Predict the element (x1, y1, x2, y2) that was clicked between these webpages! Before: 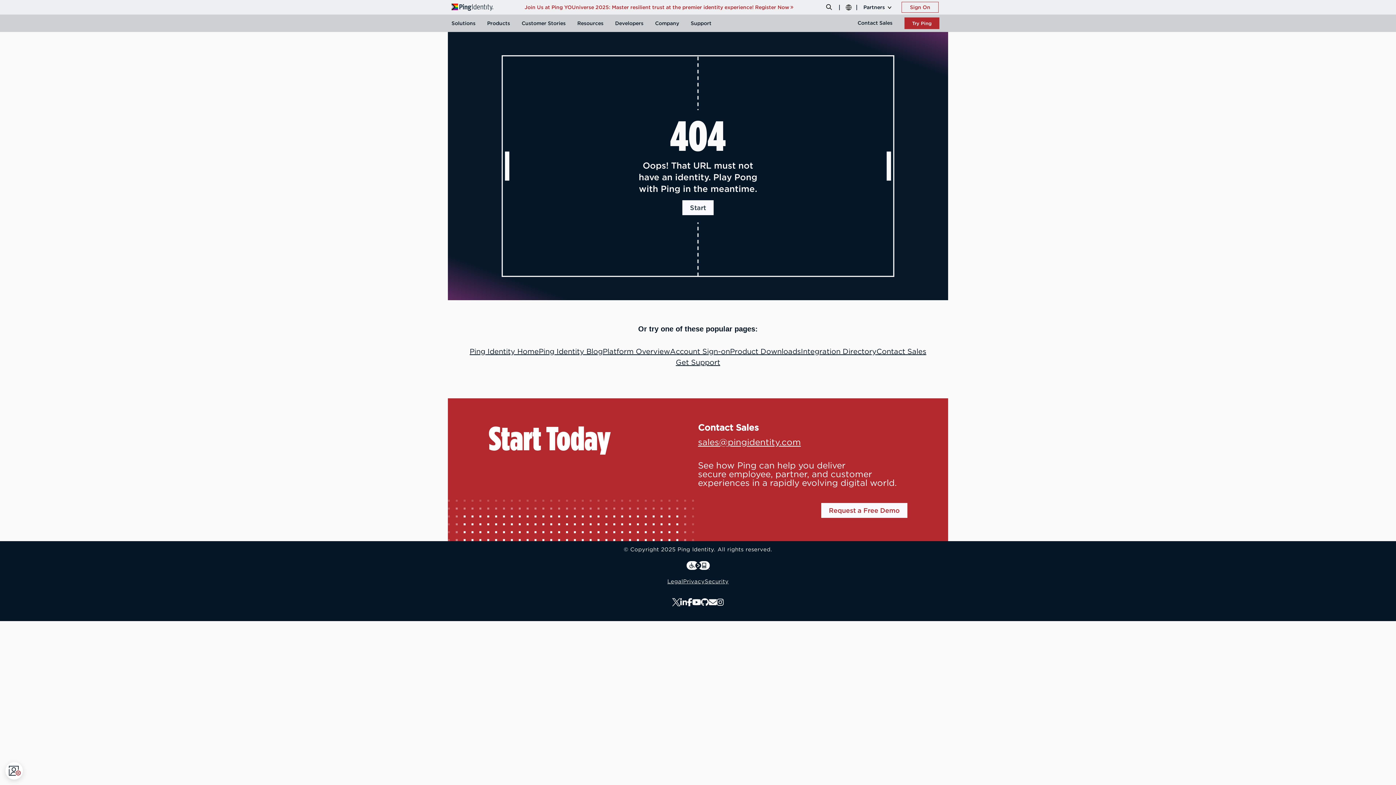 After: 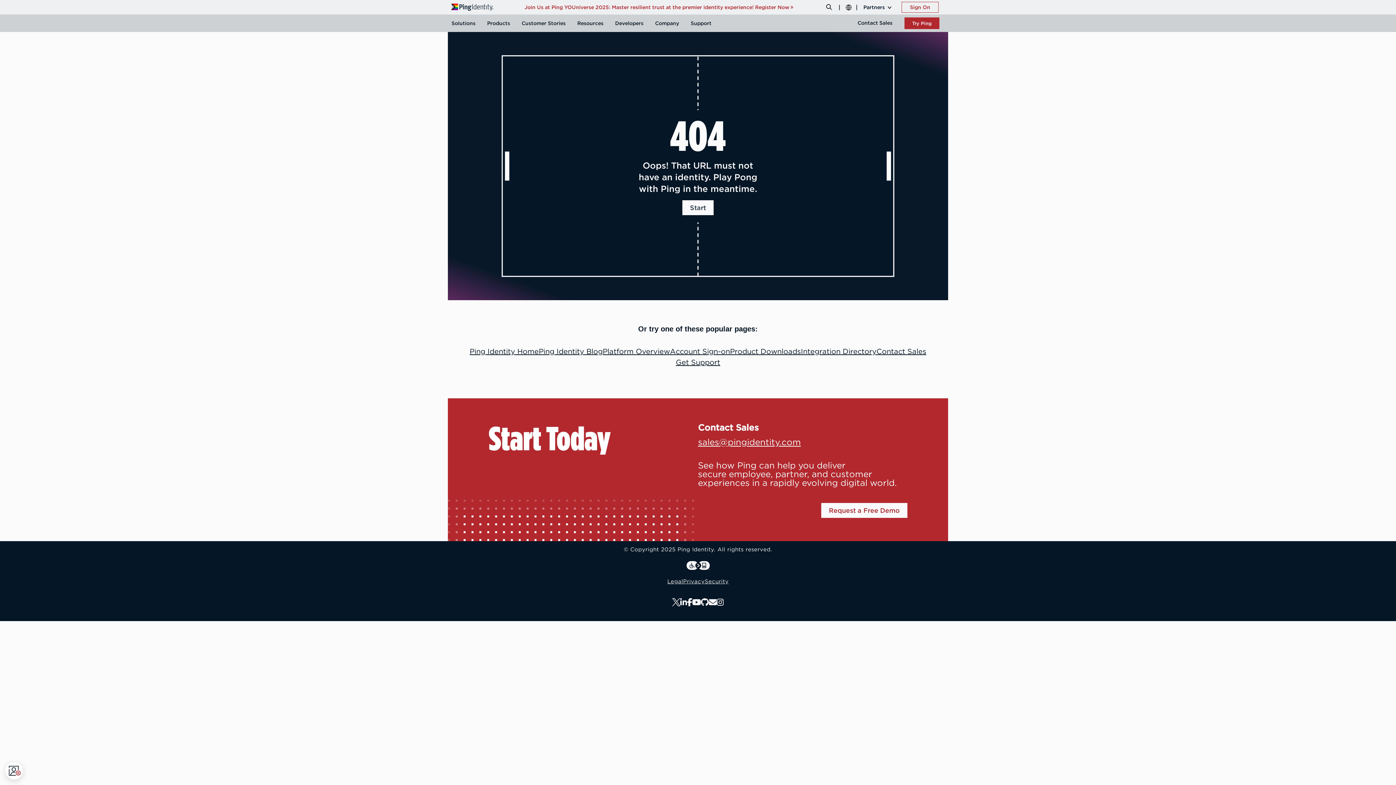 Action: bbox: (698, 436, 801, 447) label: Email us at sales@pingidentity.com